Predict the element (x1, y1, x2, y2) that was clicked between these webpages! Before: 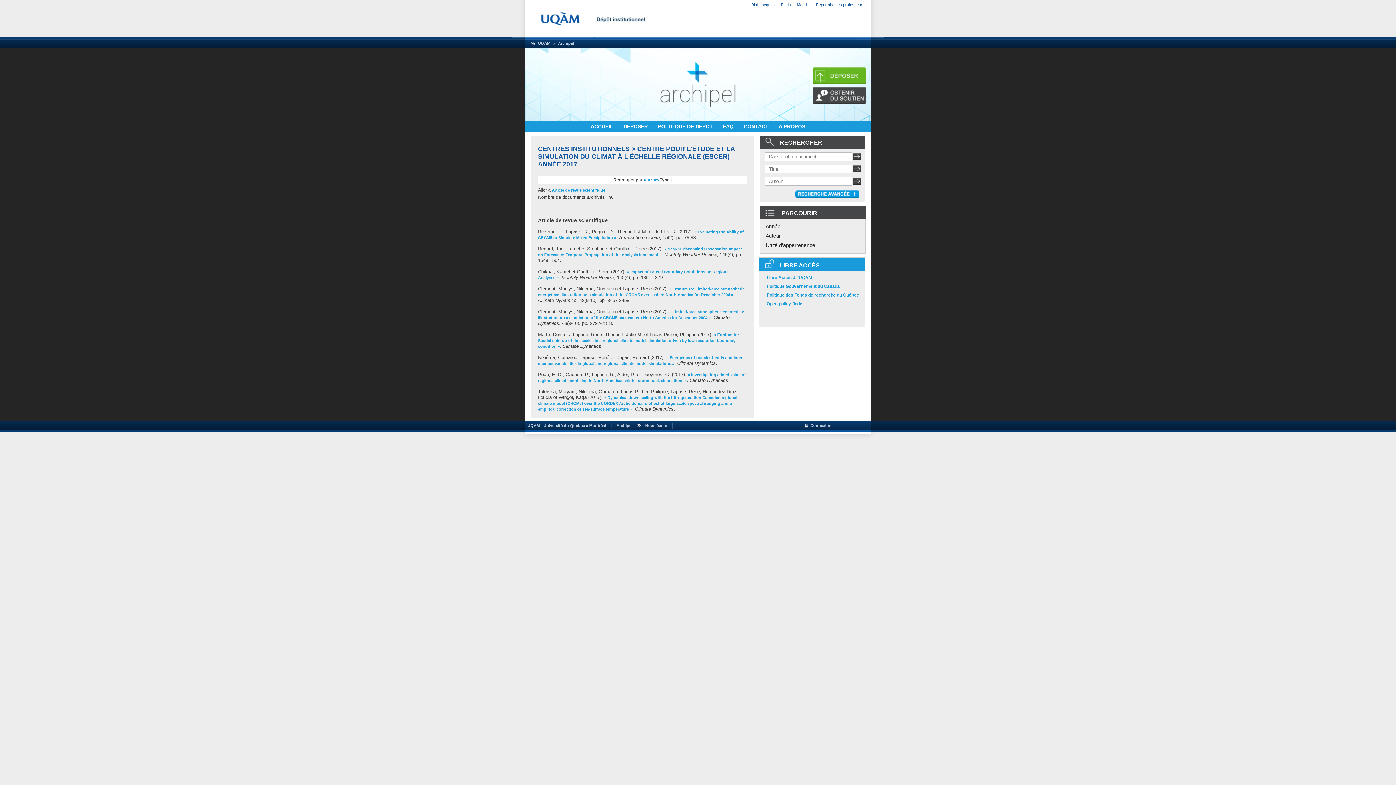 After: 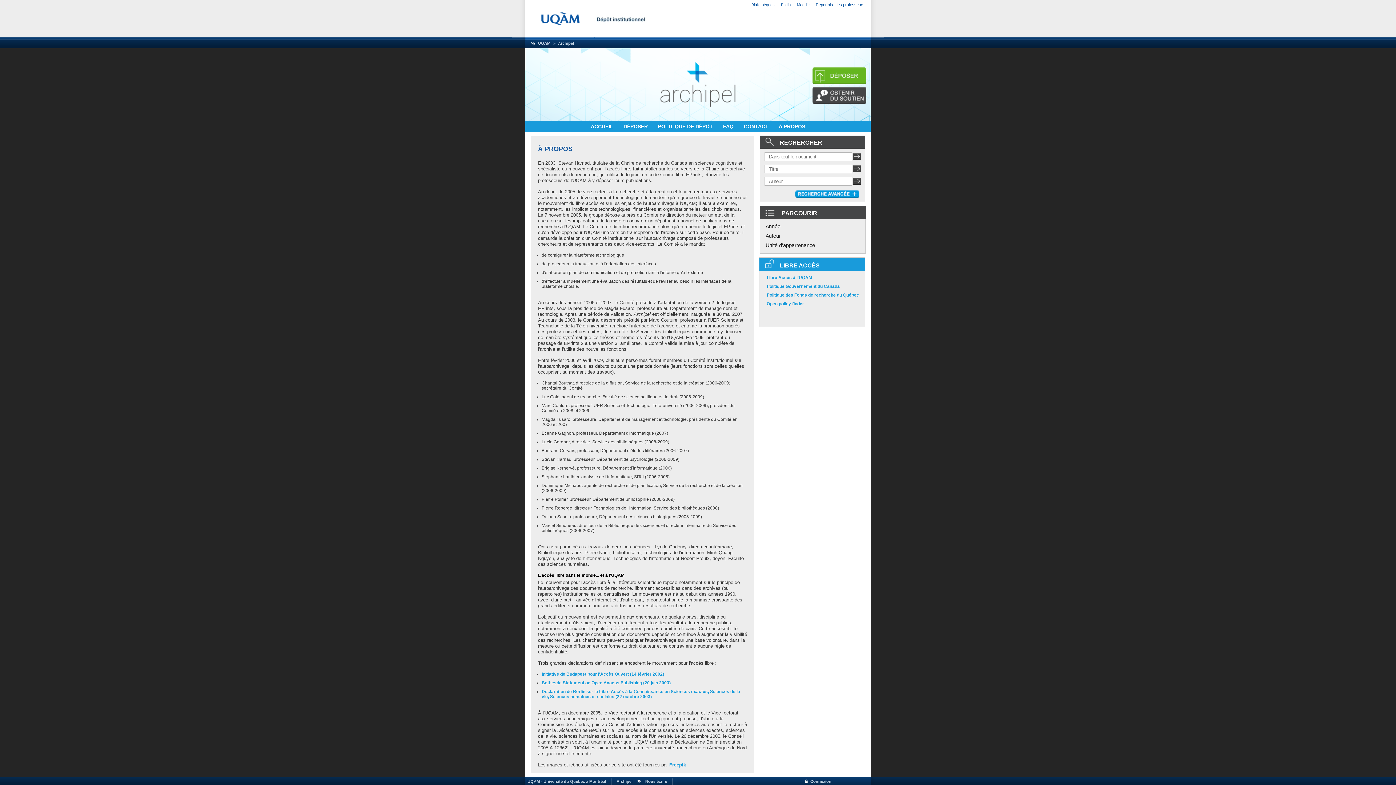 Action: label: À PROPOS bbox: (778, 123, 805, 129)